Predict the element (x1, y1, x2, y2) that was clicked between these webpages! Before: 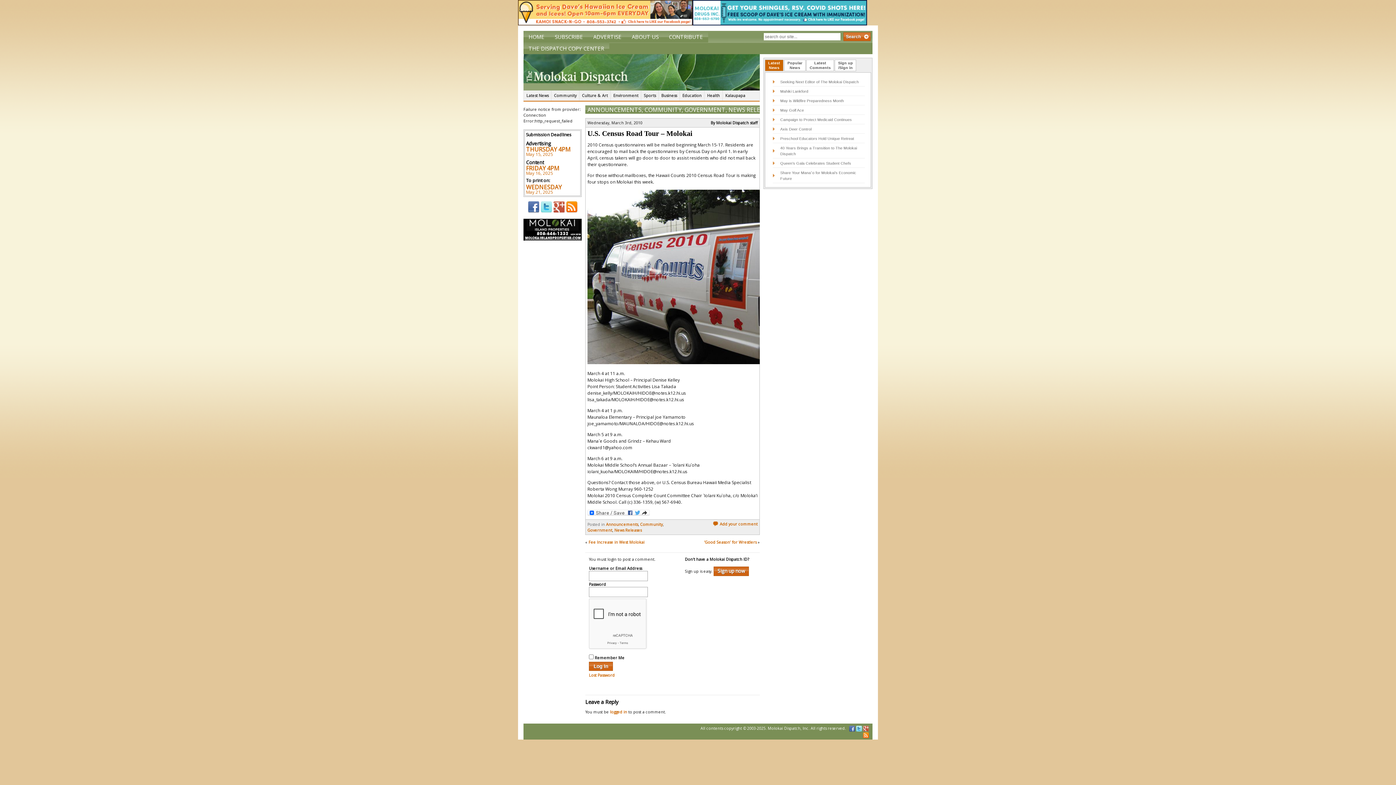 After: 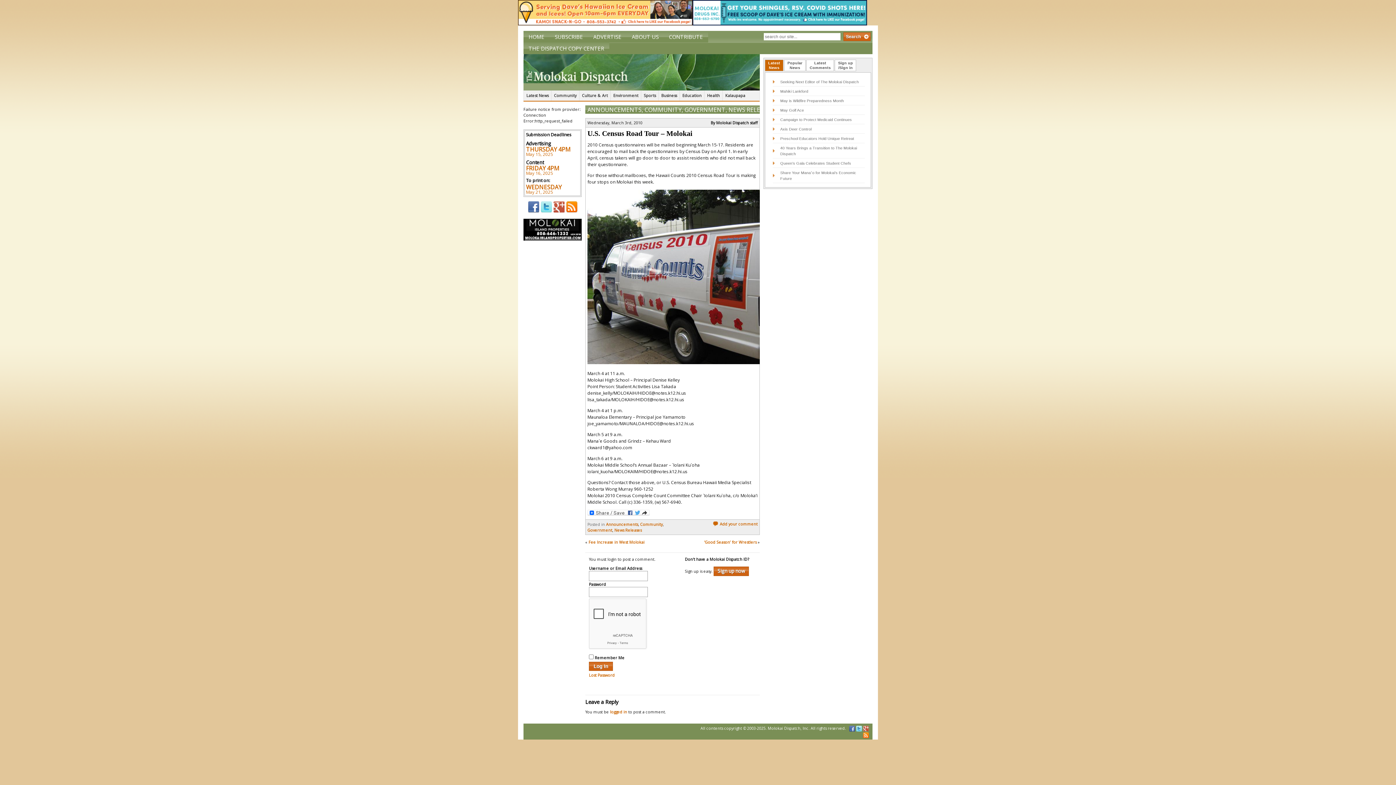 Action: bbox: (765, 60, 783, 70) label: Latest
News